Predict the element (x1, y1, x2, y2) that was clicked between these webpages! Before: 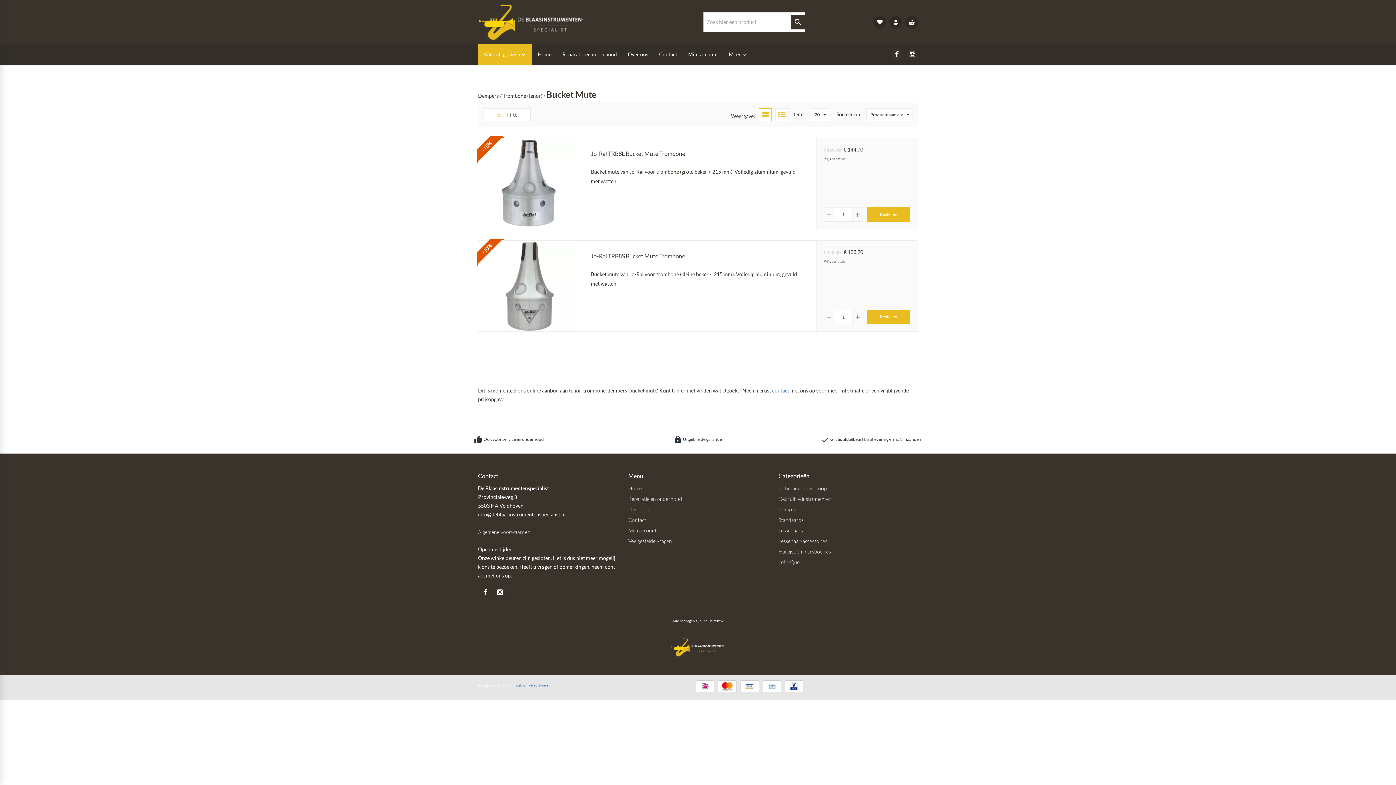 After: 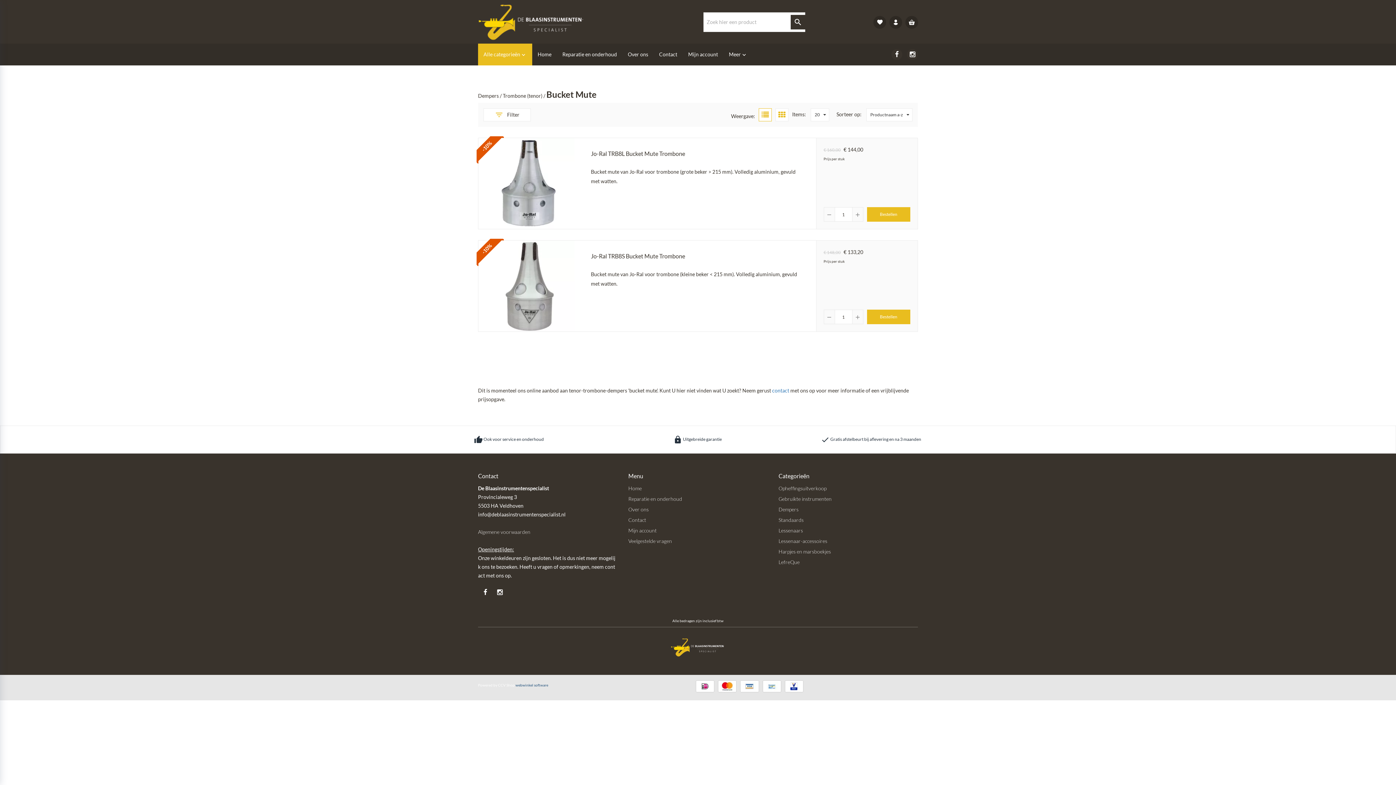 Action: label: webwinkel software bbox: (515, 683, 548, 687)